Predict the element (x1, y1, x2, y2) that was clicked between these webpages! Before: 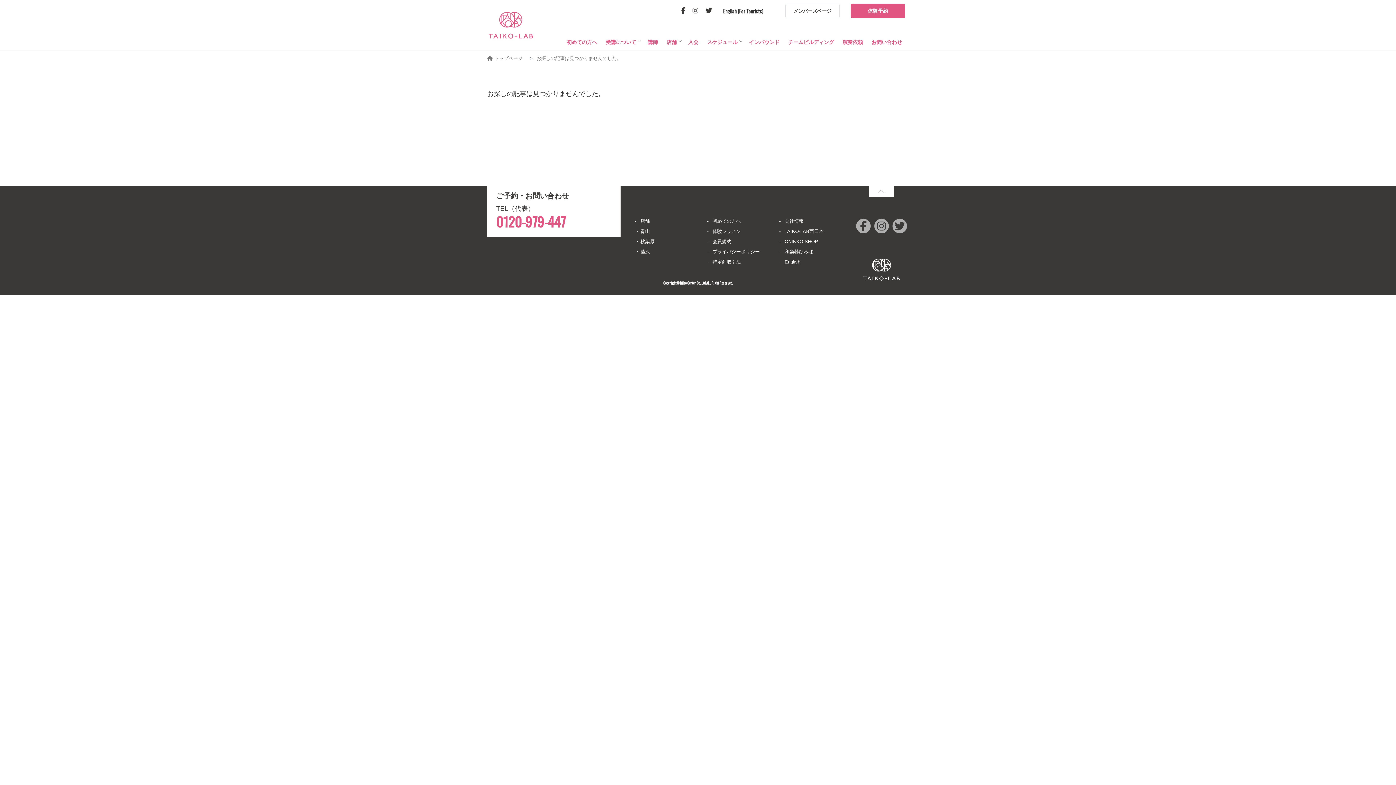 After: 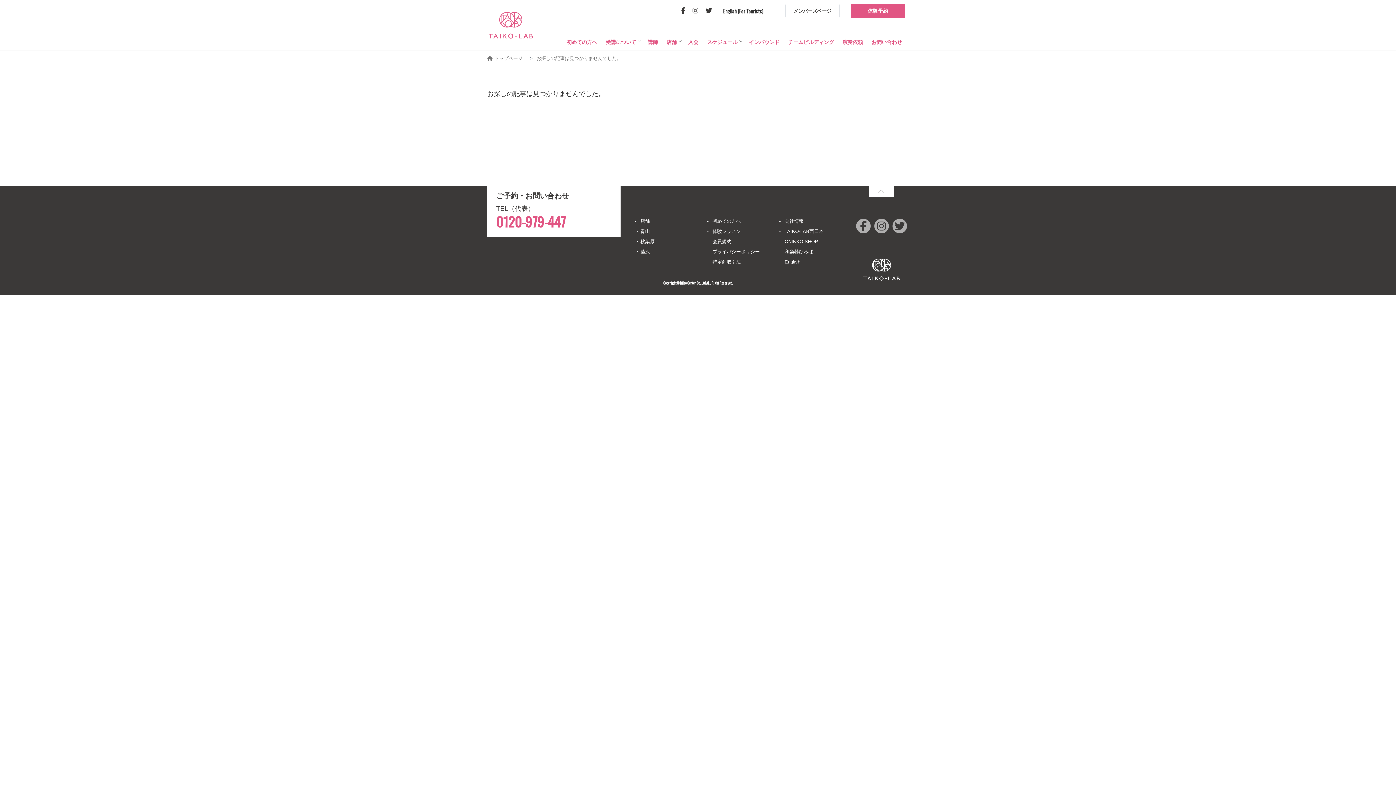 Action: label: English bbox: (784, 256, 836, 266)